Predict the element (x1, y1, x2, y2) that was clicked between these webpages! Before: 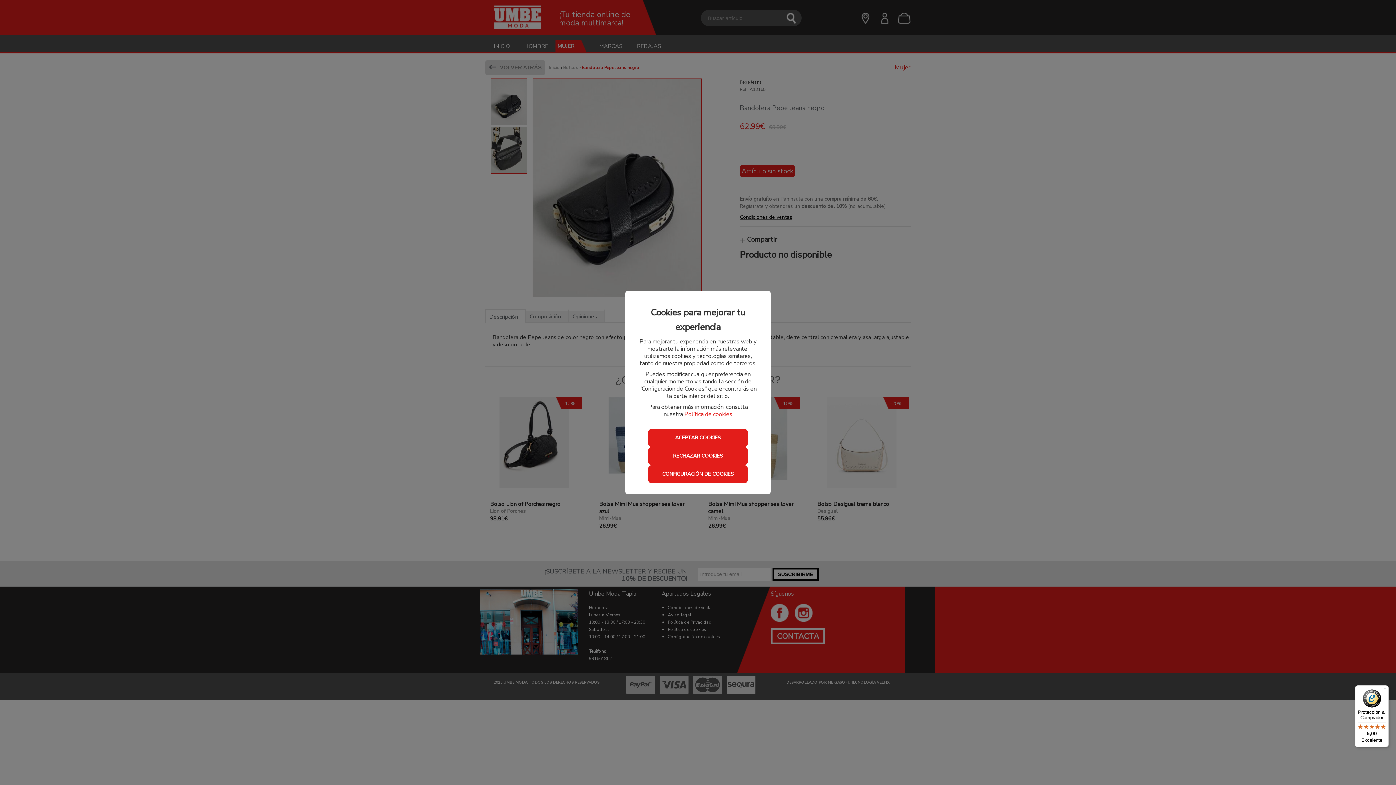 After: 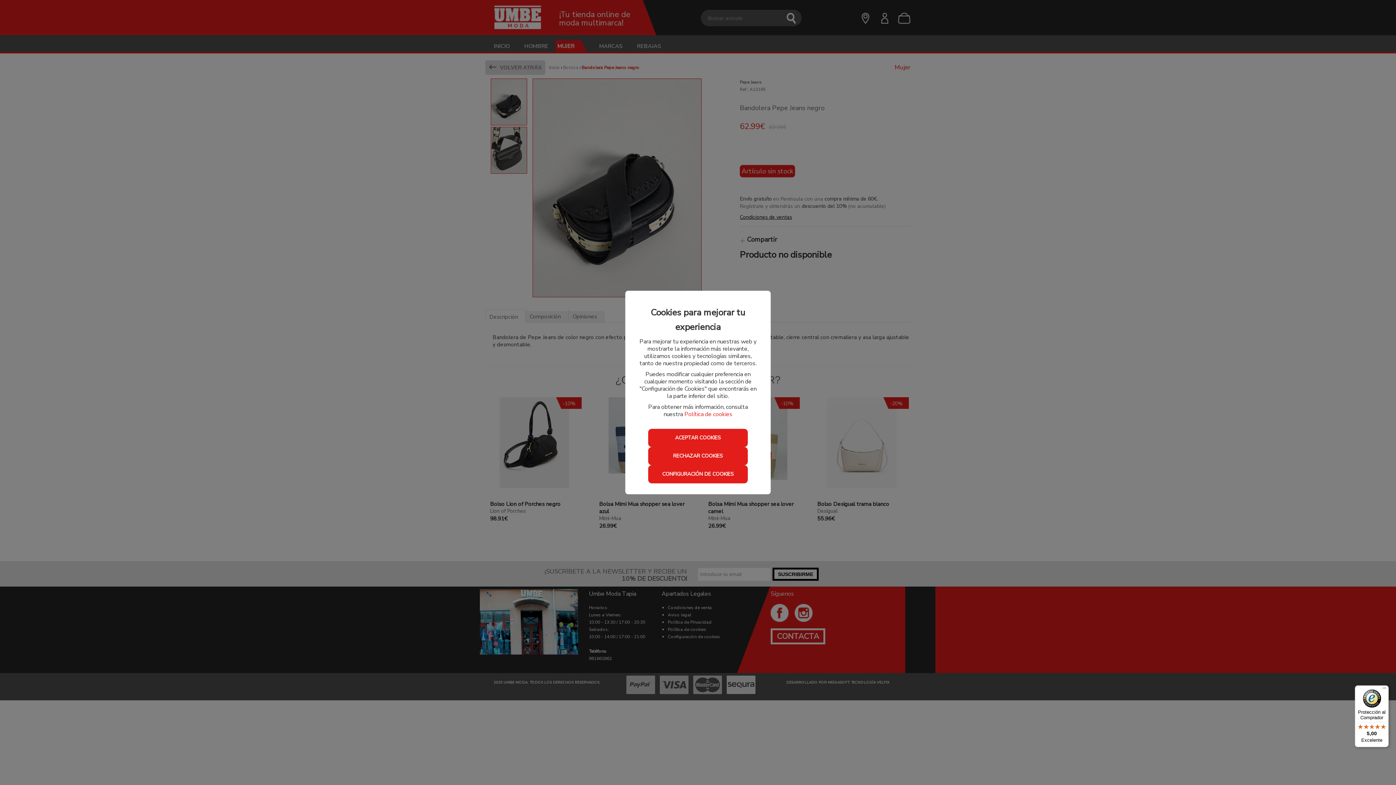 Action: label: Protección al Comprador

5,00

Excelente bbox: (1355, 685, 1389, 747)